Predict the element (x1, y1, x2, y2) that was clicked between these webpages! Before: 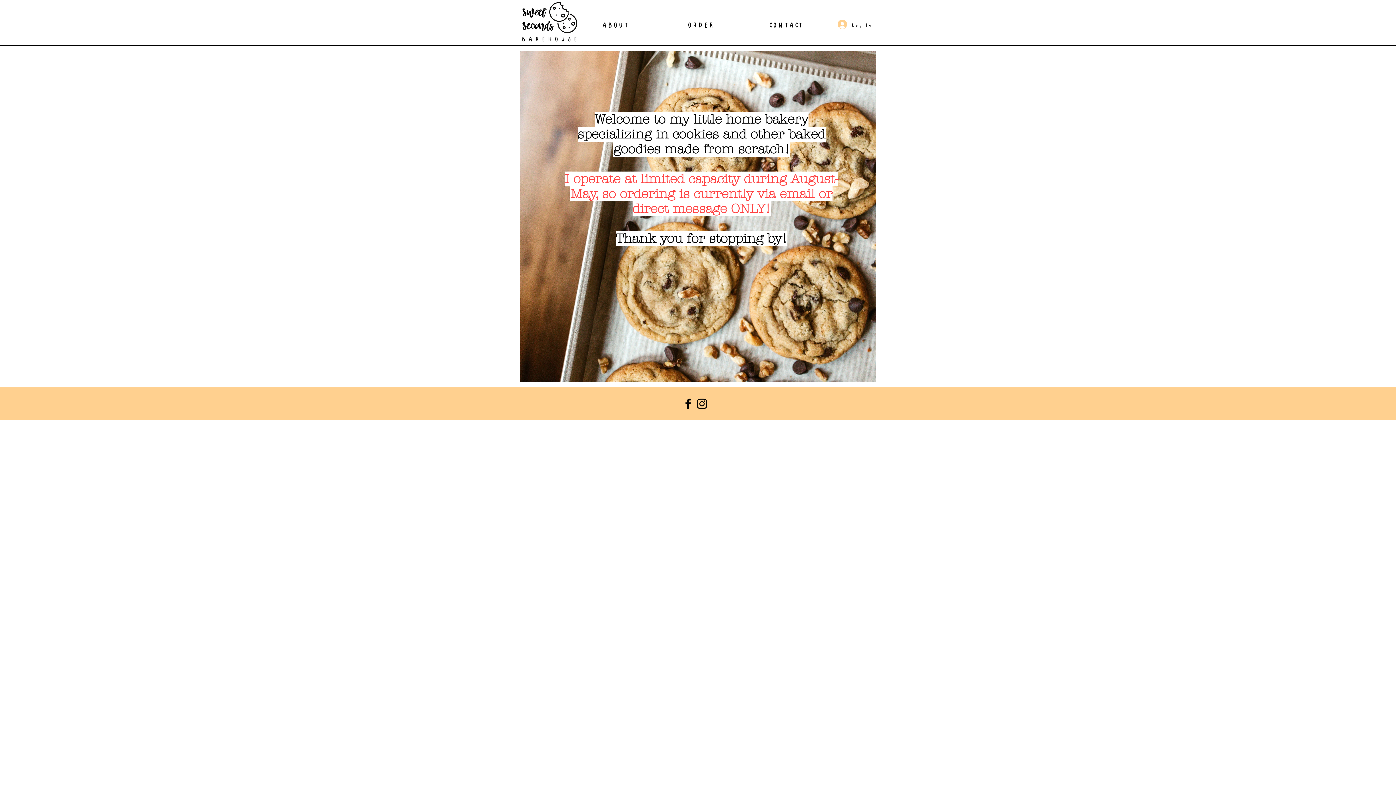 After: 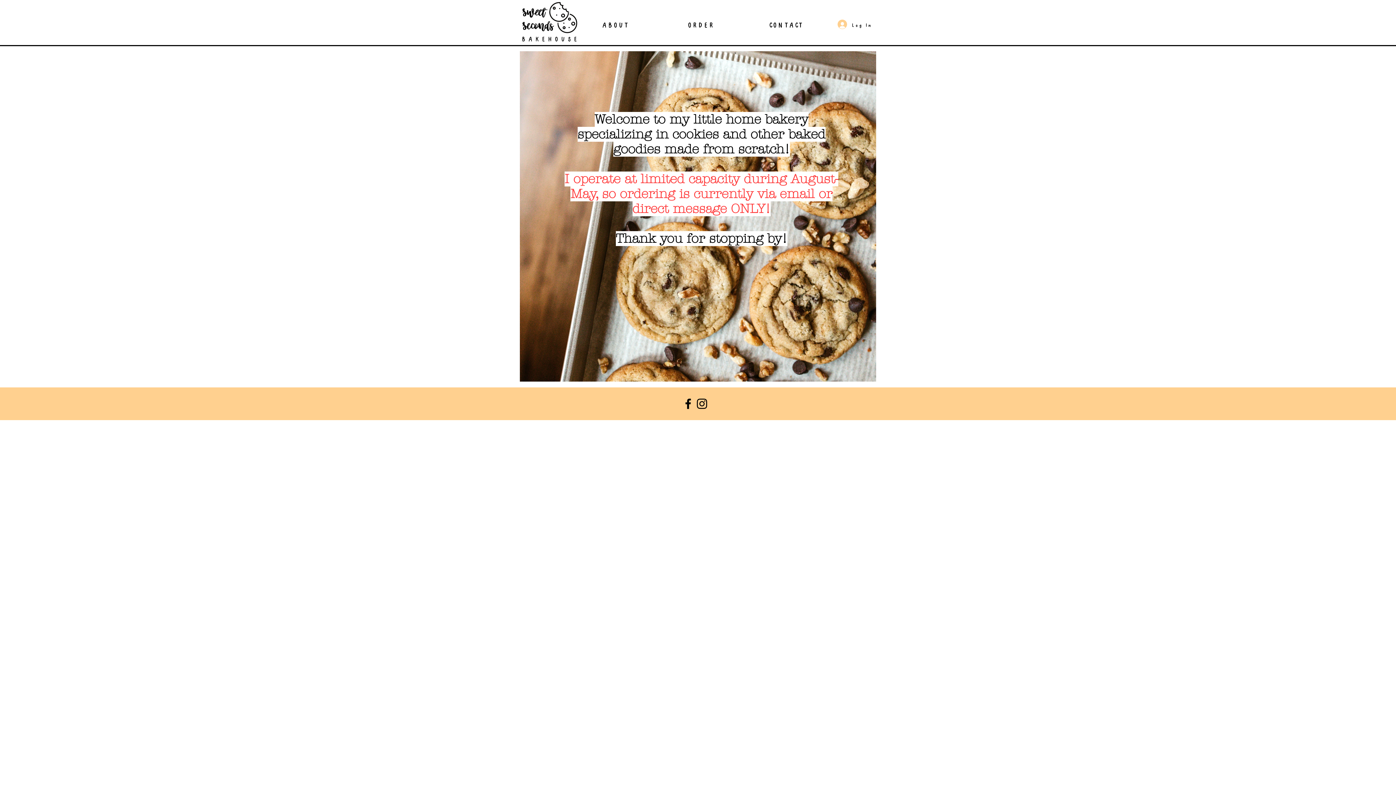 Action: bbox: (520, 1, 580, 45)